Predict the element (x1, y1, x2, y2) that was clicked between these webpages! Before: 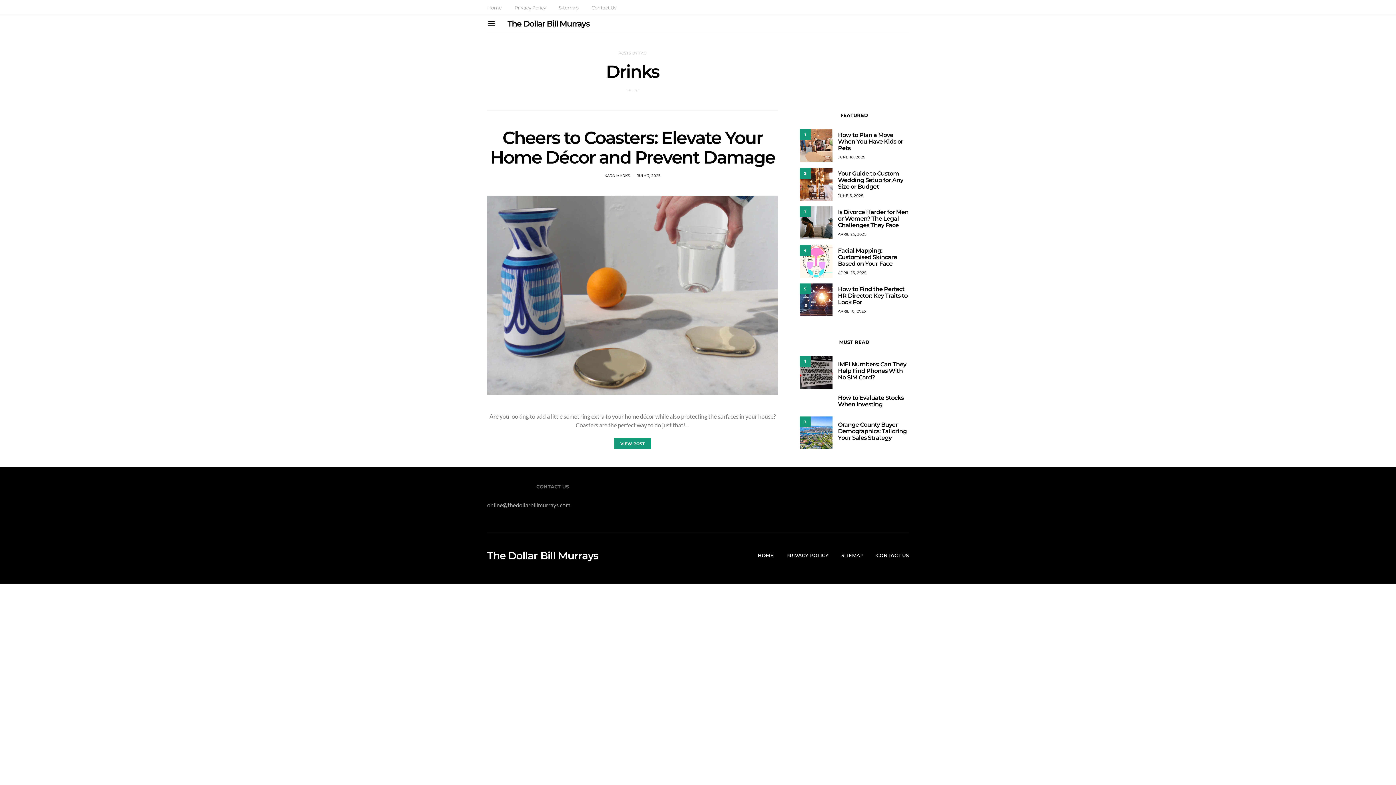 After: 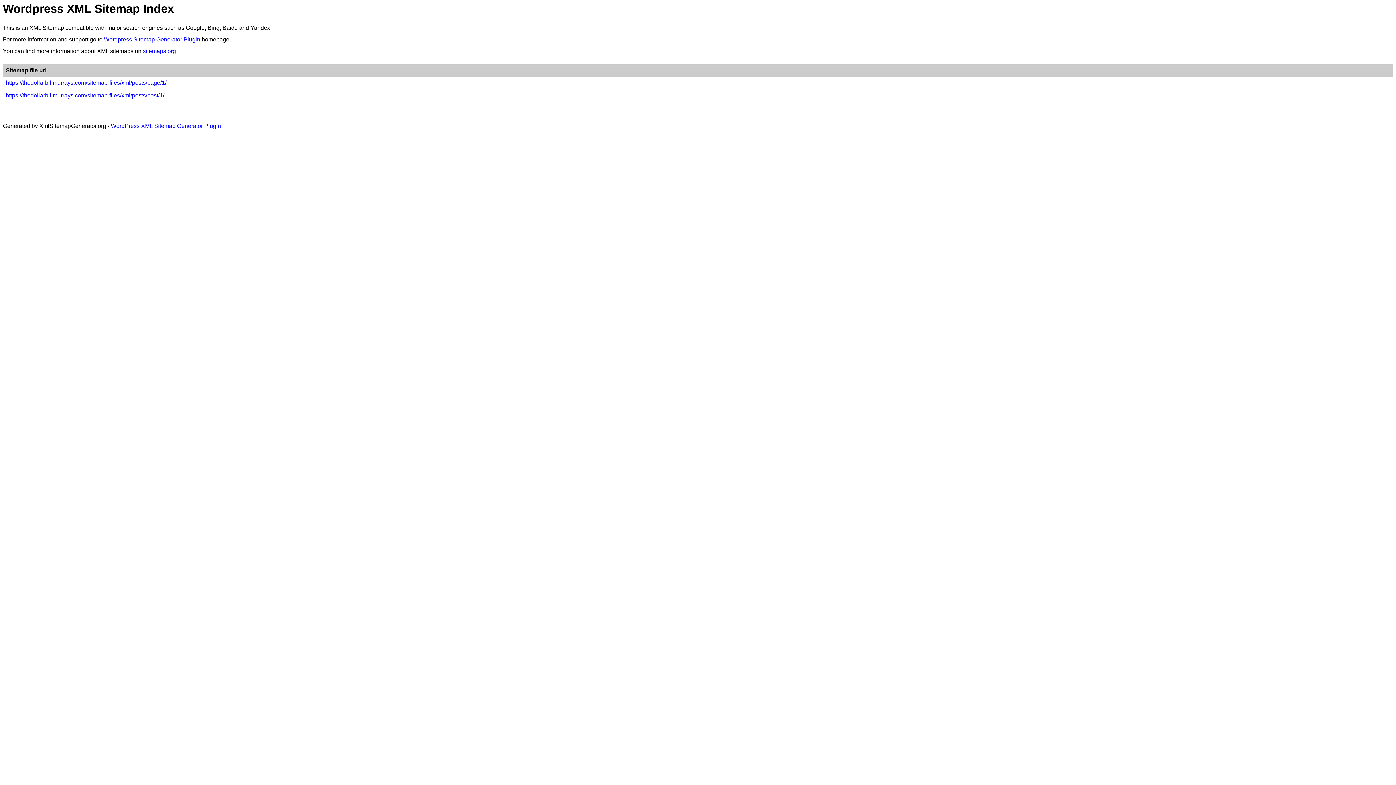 Action: label: SITEMAP bbox: (841, 552, 863, 559)